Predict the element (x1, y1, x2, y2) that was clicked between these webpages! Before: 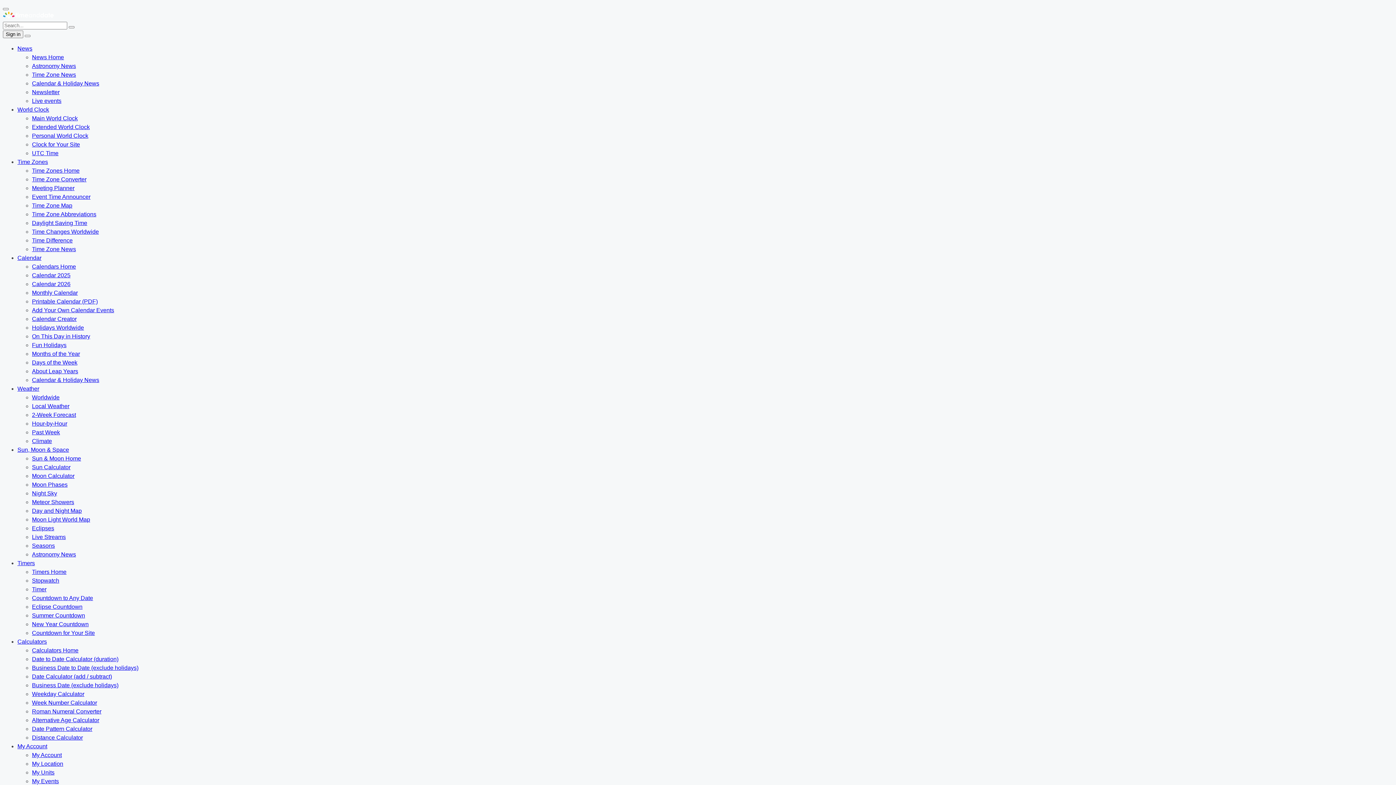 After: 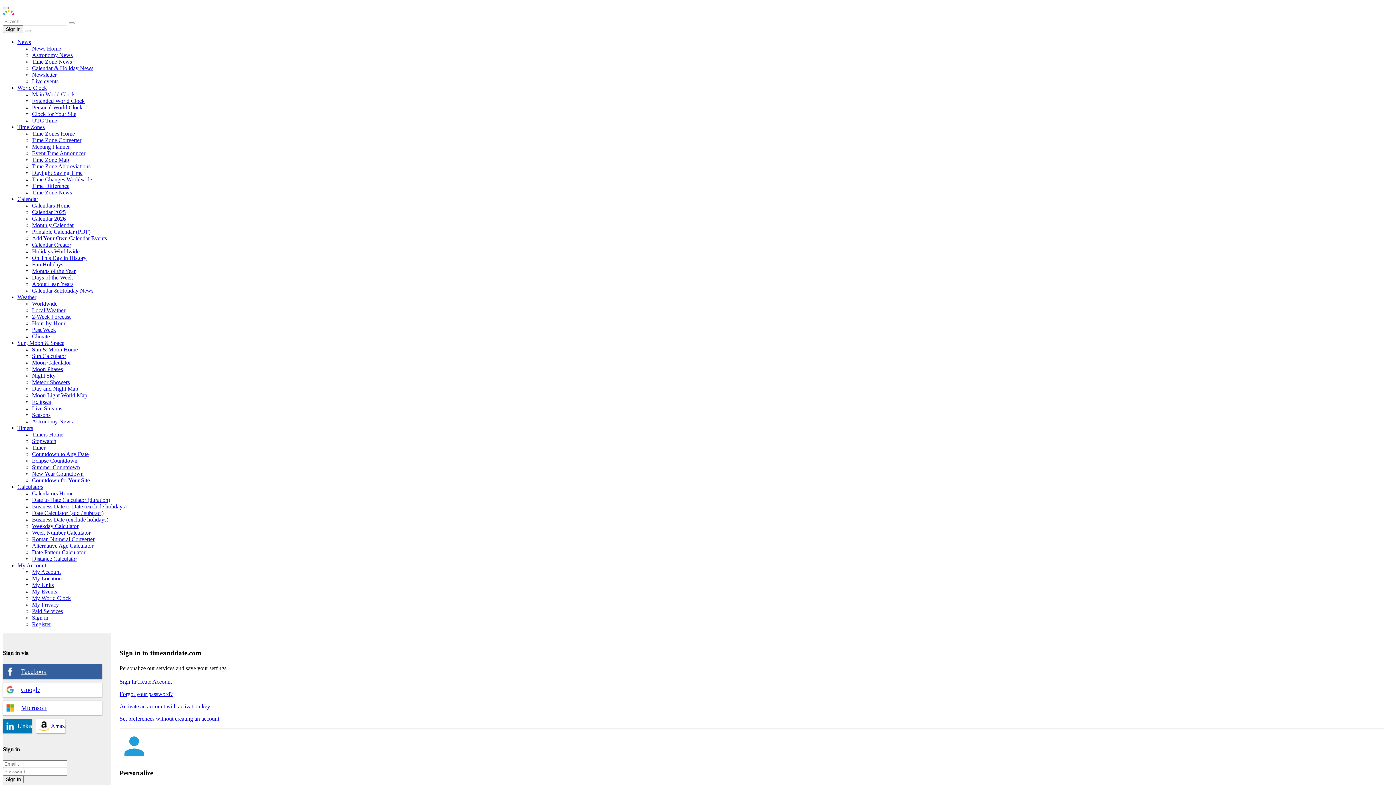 Action: label: My Account bbox: (17, 743, 47, 749)